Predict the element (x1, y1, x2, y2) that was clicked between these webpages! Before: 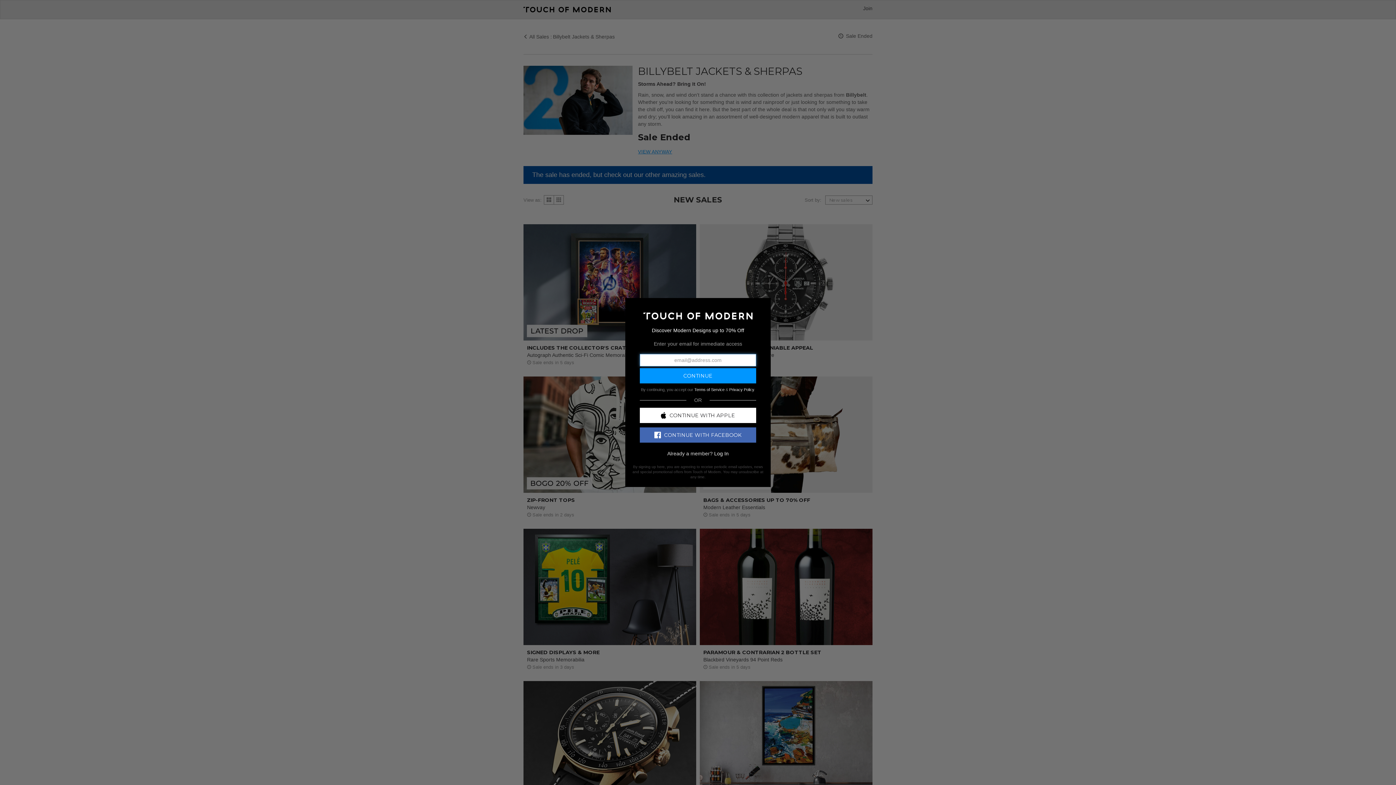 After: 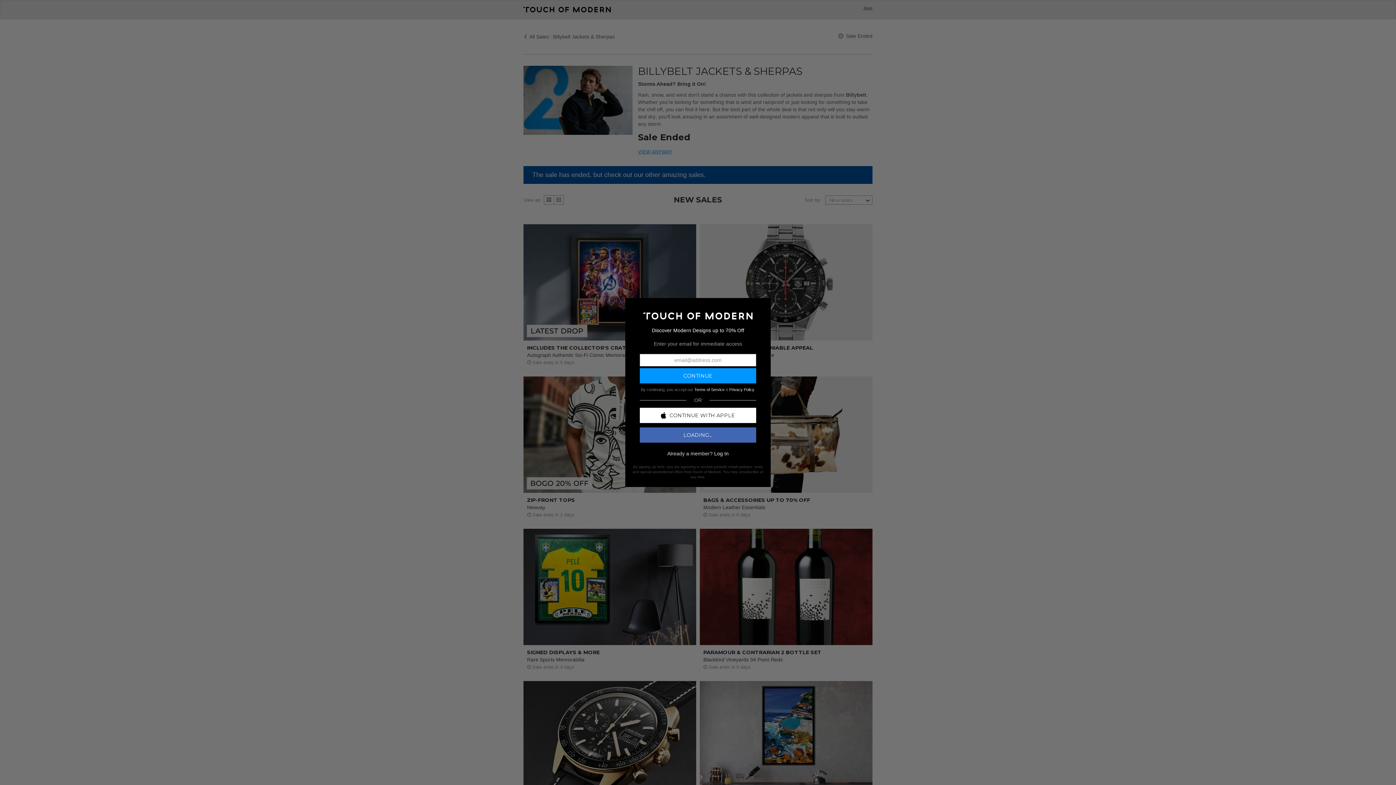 Action: label: CONTINUE WITH FACEBOOK bbox: (640, 427, 756, 442)